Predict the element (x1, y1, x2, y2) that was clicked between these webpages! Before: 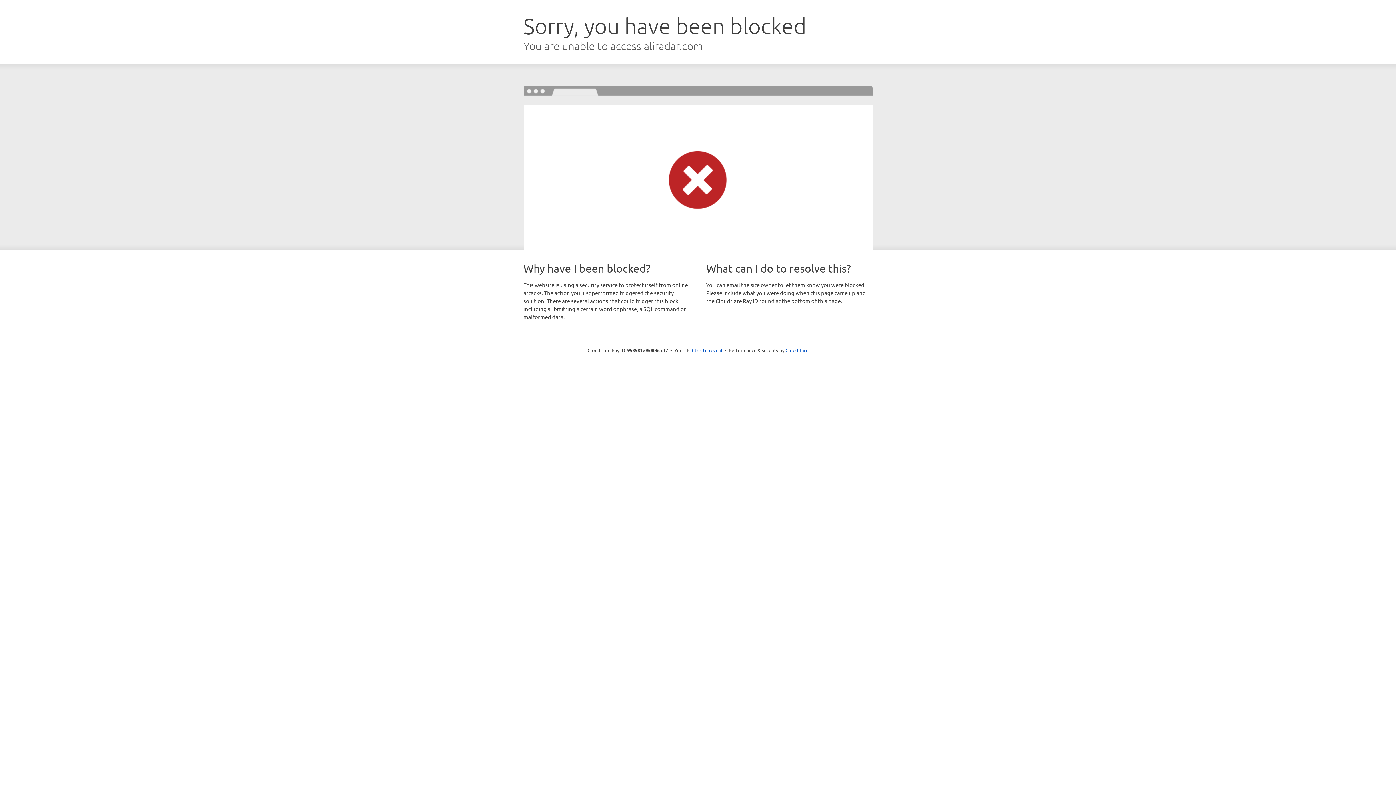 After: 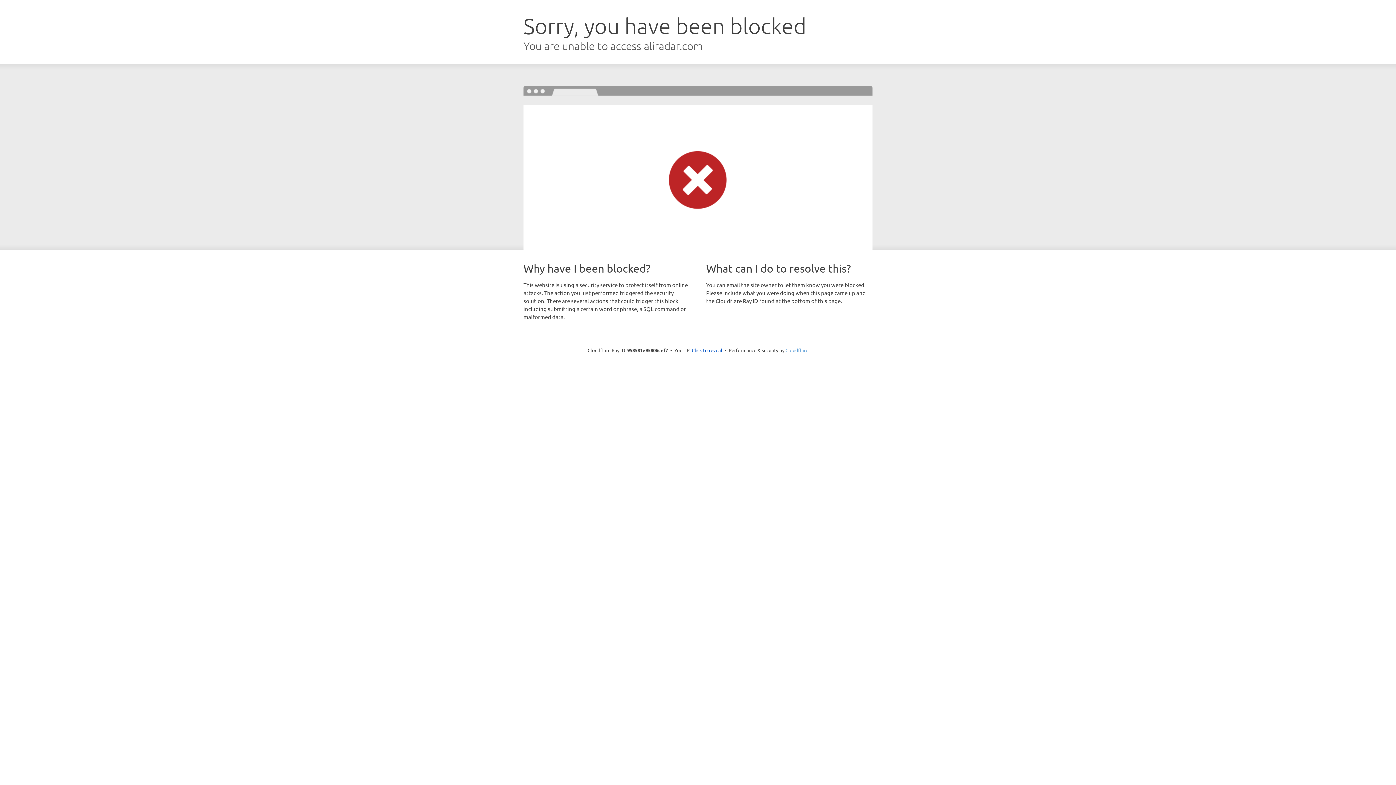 Action: label: Cloudflare bbox: (785, 347, 808, 353)